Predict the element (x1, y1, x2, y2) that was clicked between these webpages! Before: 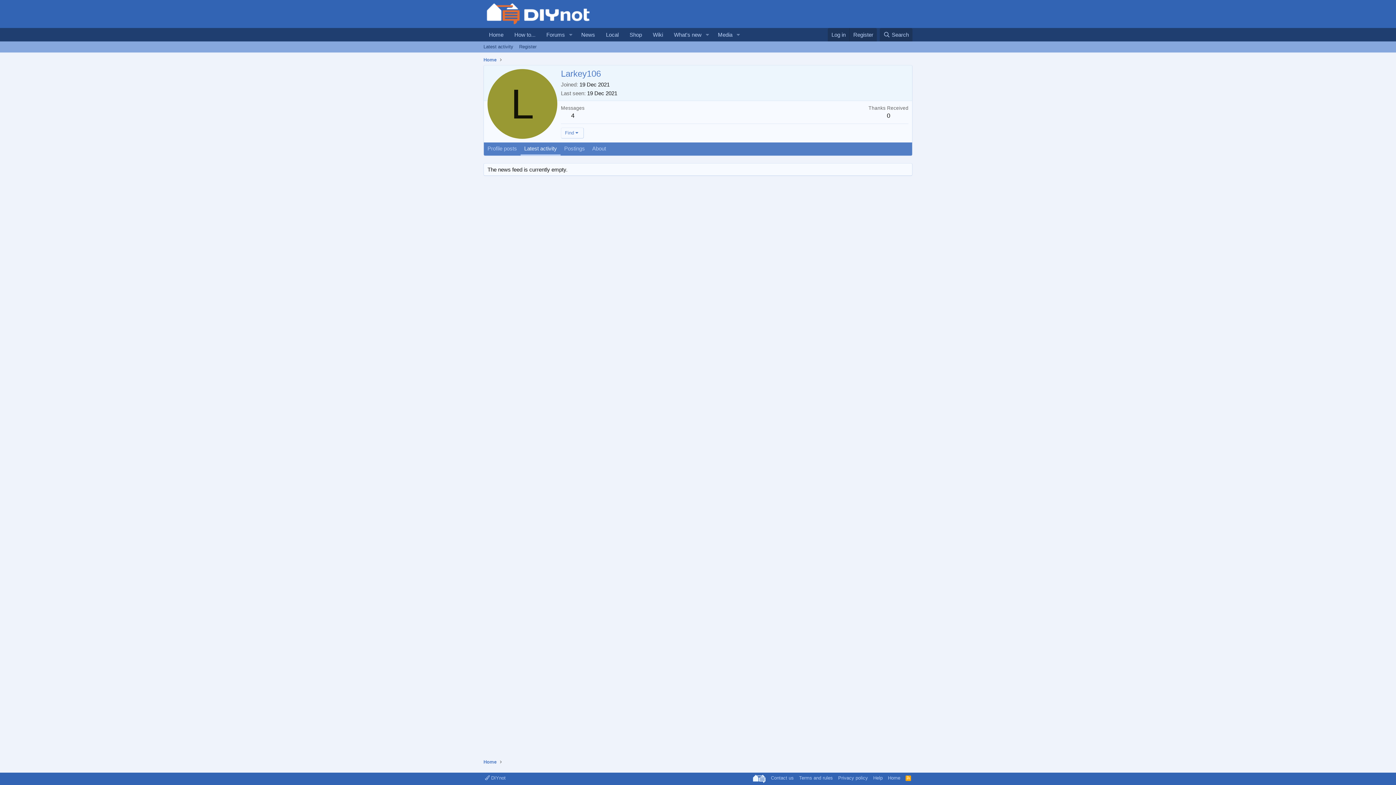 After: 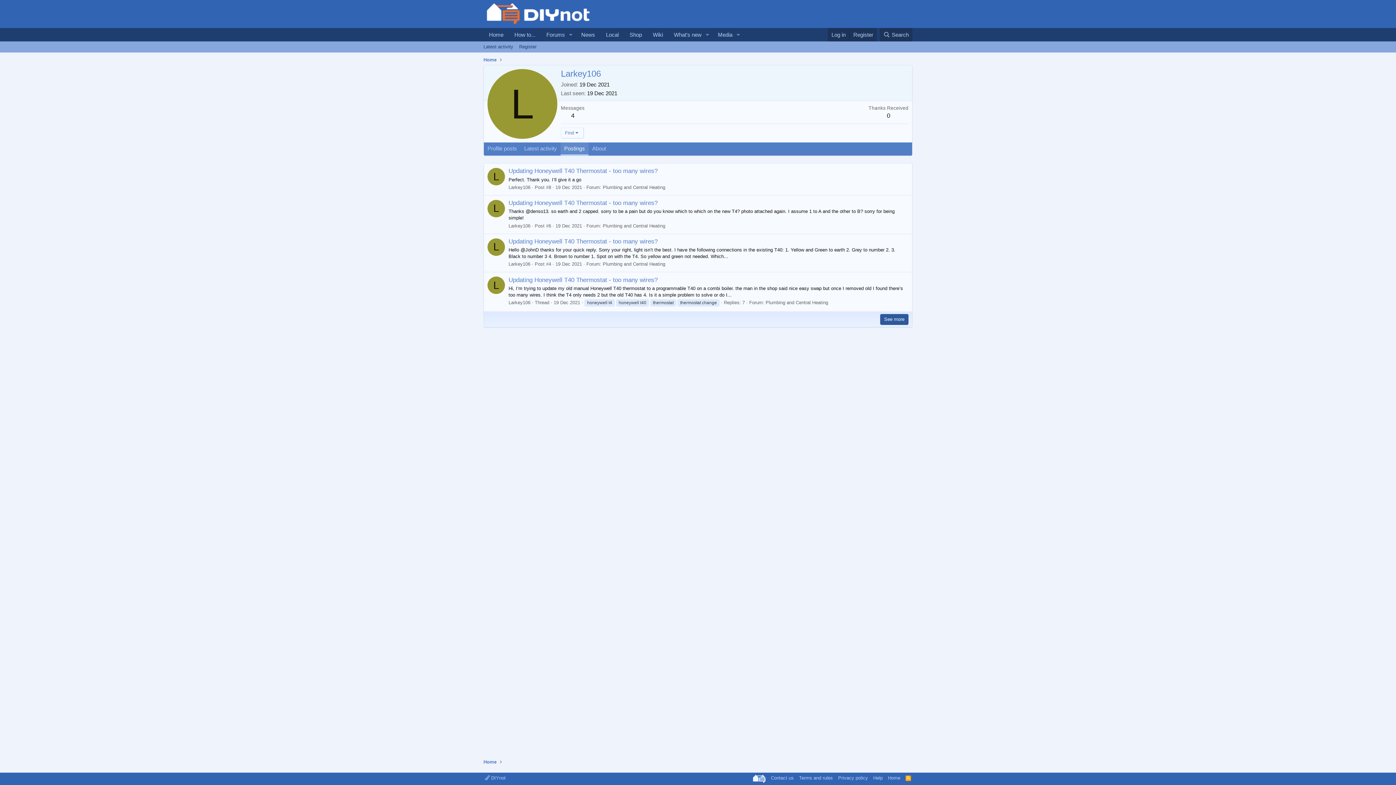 Action: label: Postings bbox: (560, 142, 588, 155)